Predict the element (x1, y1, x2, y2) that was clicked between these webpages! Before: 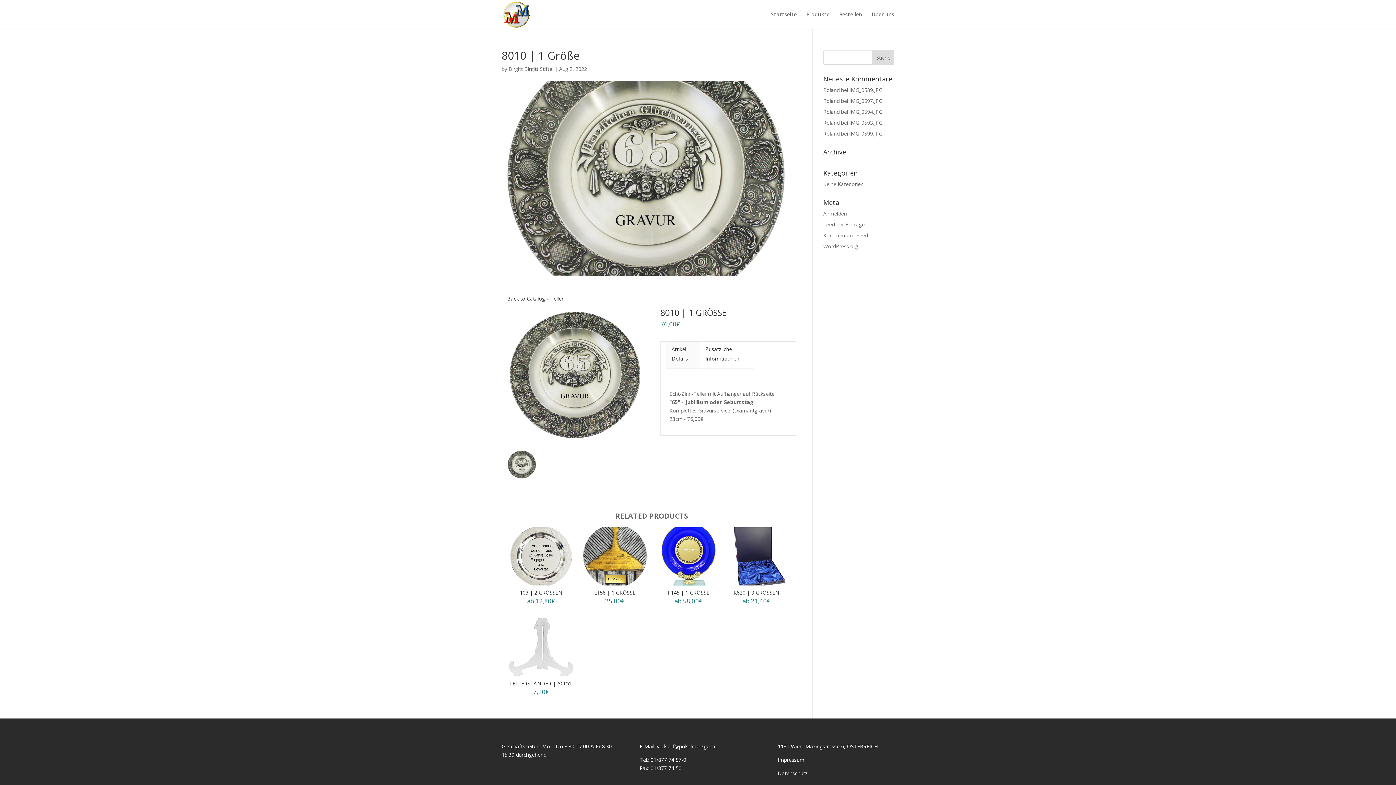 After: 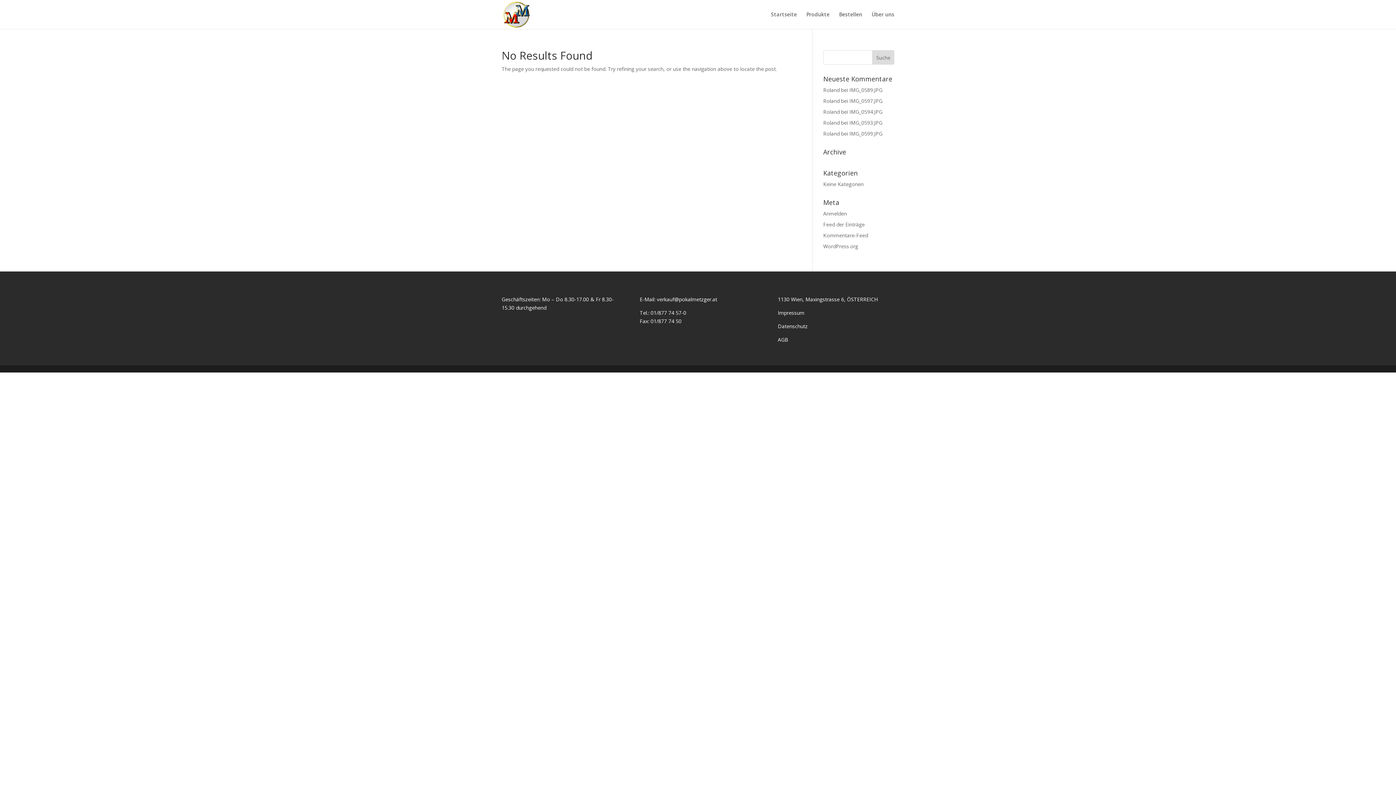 Action: bbox: (849, 130, 882, 137) label: IMG_0599.JPG